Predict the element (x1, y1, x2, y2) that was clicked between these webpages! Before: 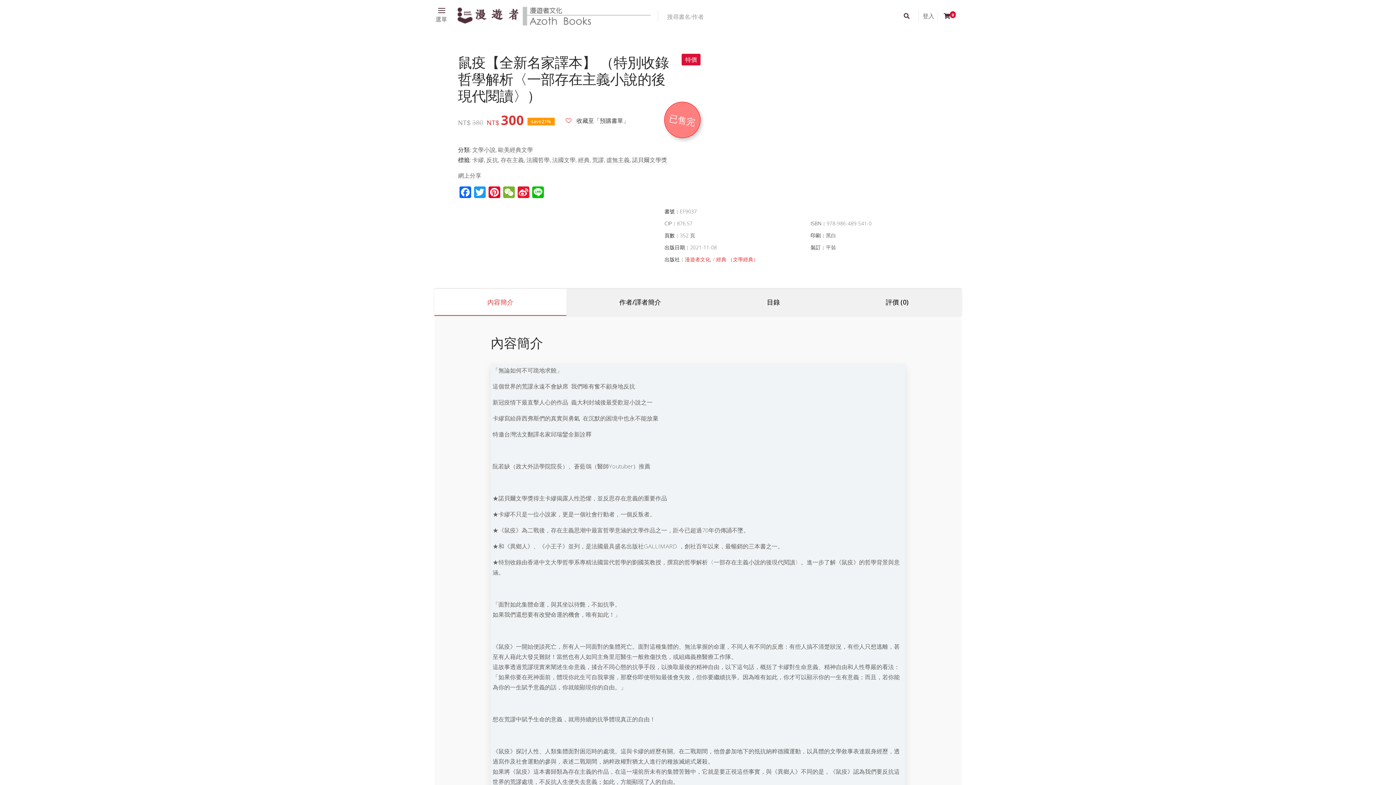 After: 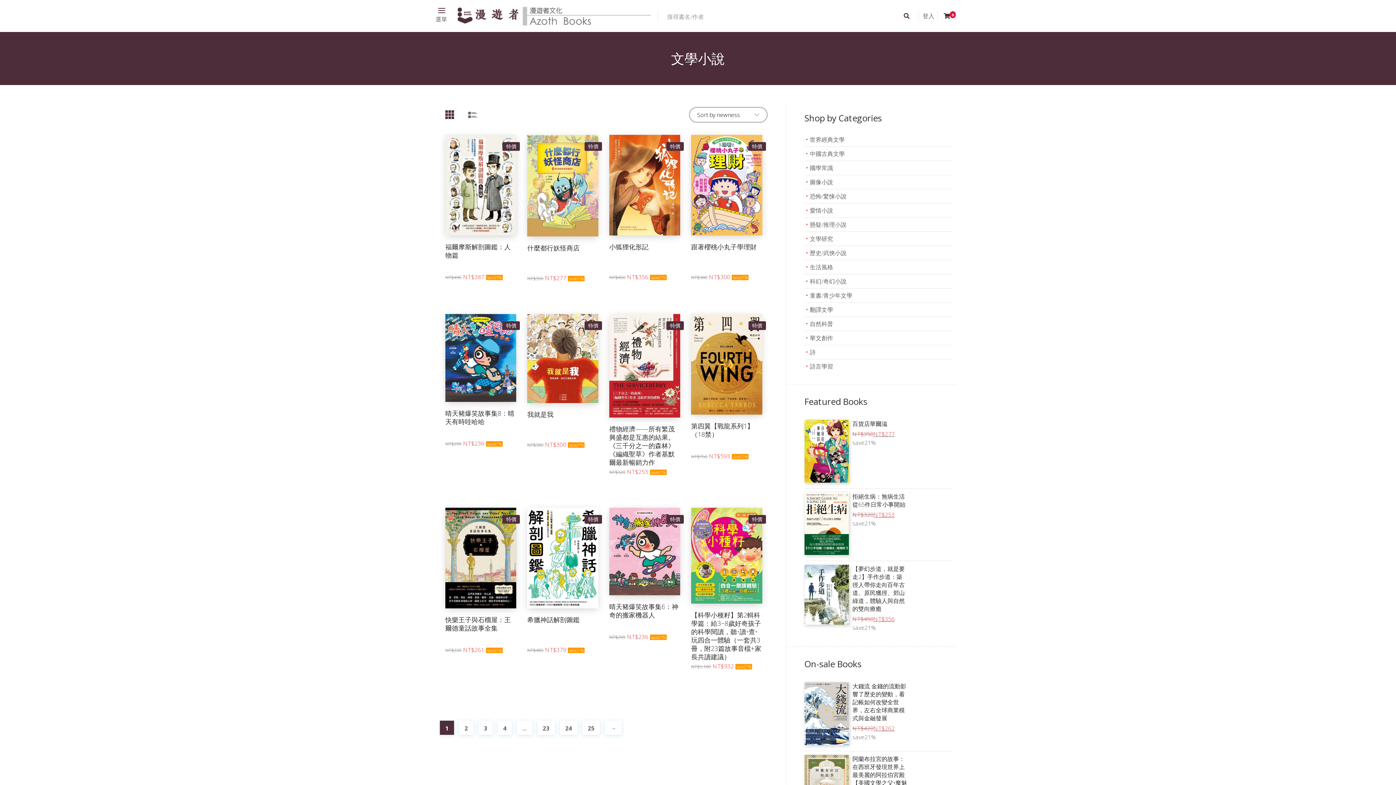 Action: label: 文學小說 bbox: (472, 145, 495, 154)